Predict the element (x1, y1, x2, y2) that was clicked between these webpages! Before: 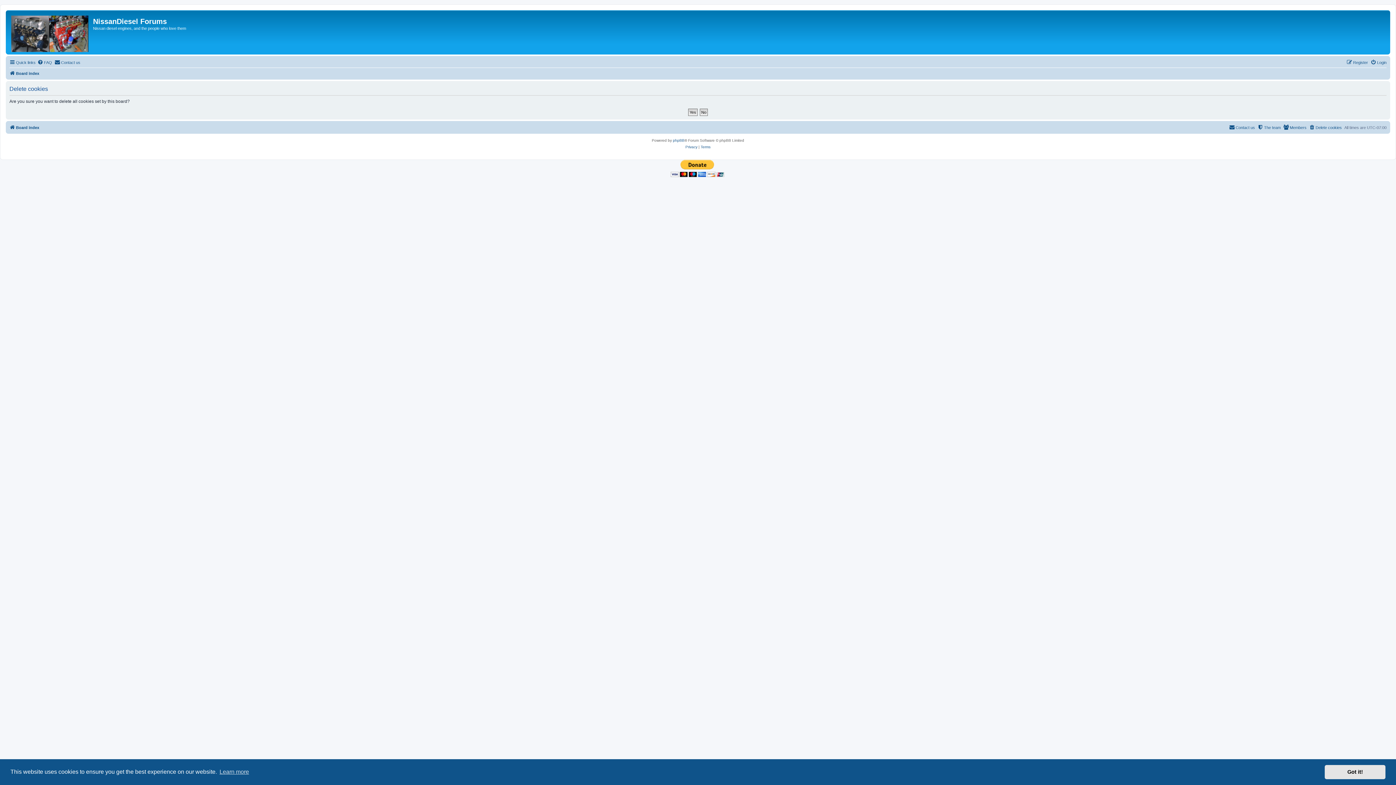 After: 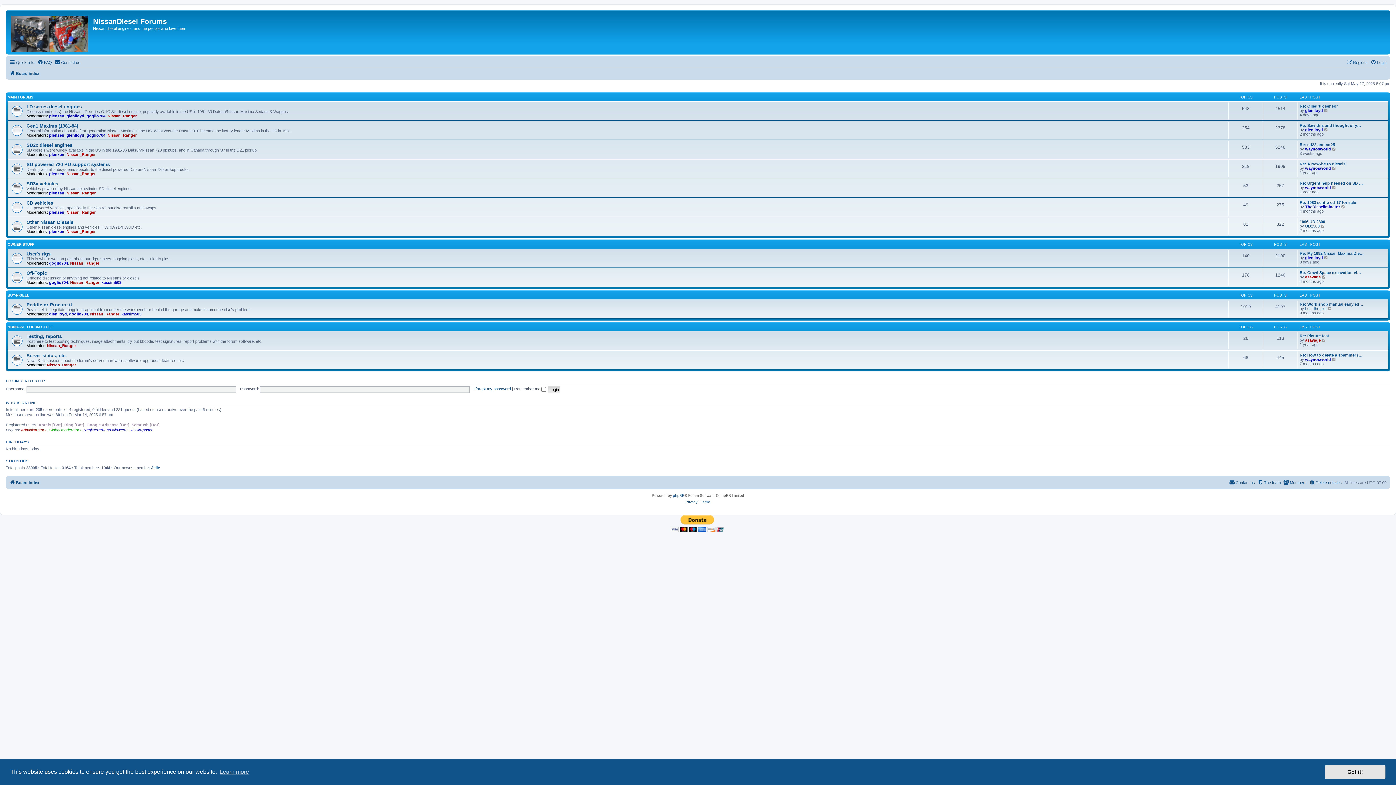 Action: bbox: (9, 69, 39, 77) label: Board index